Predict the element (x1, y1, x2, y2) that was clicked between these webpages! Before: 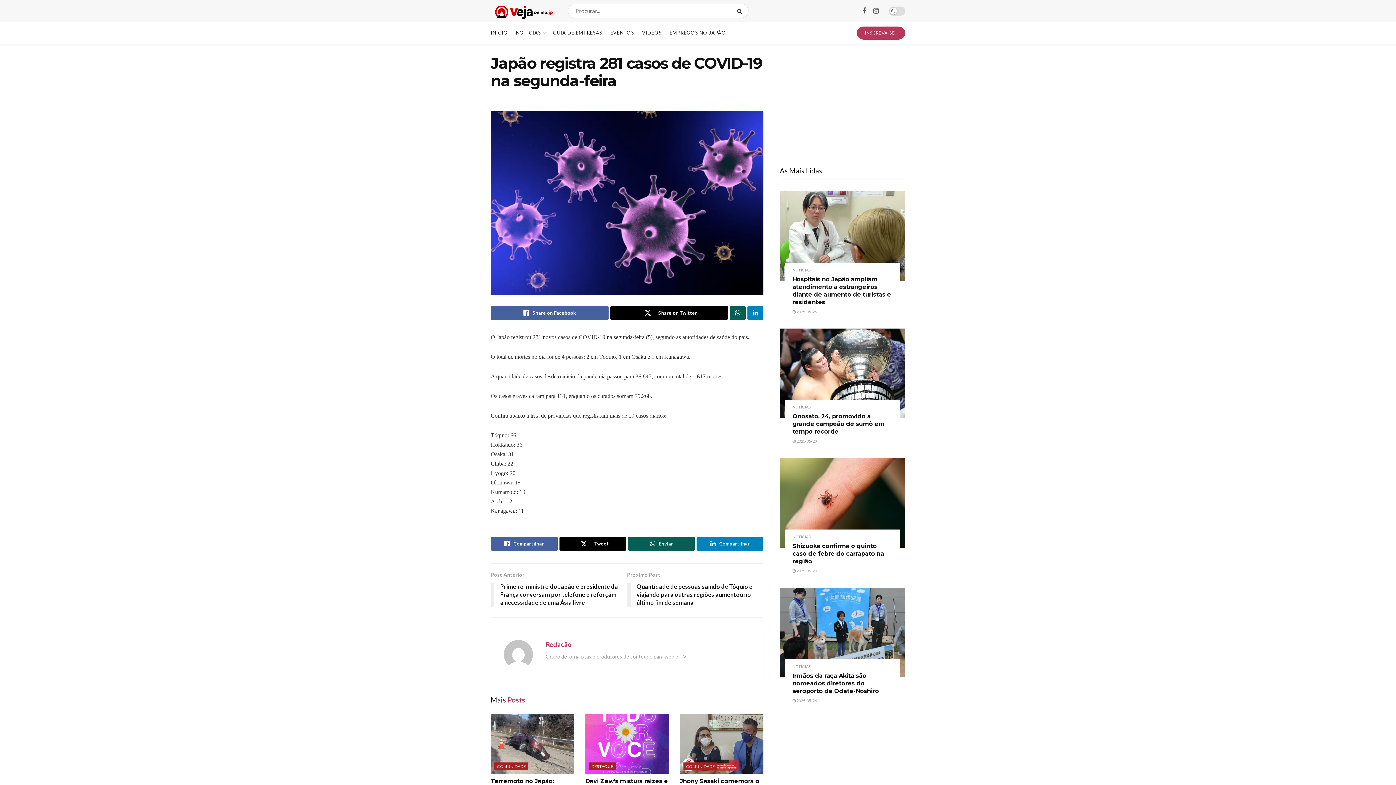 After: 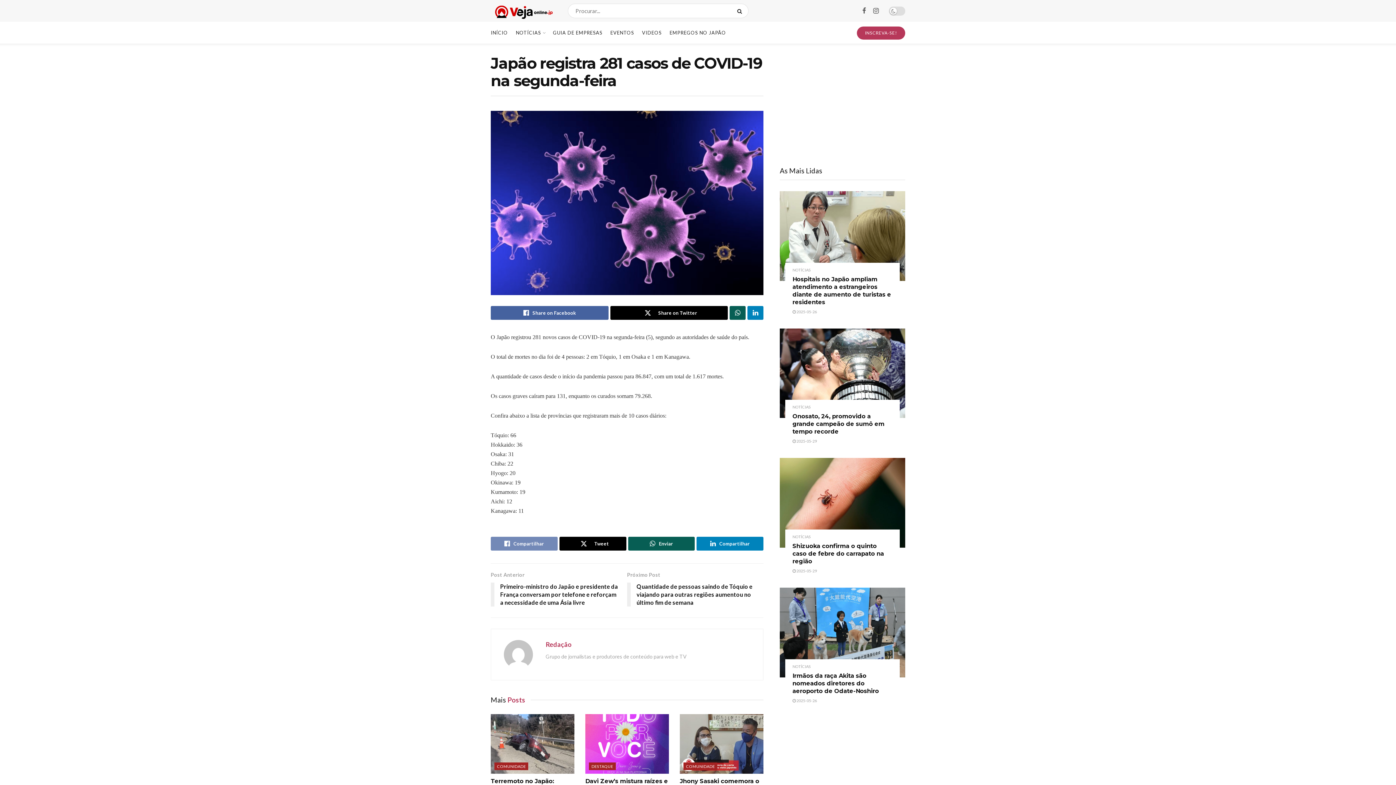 Action: label: Compartilhar bbox: (490, 537, 557, 550)